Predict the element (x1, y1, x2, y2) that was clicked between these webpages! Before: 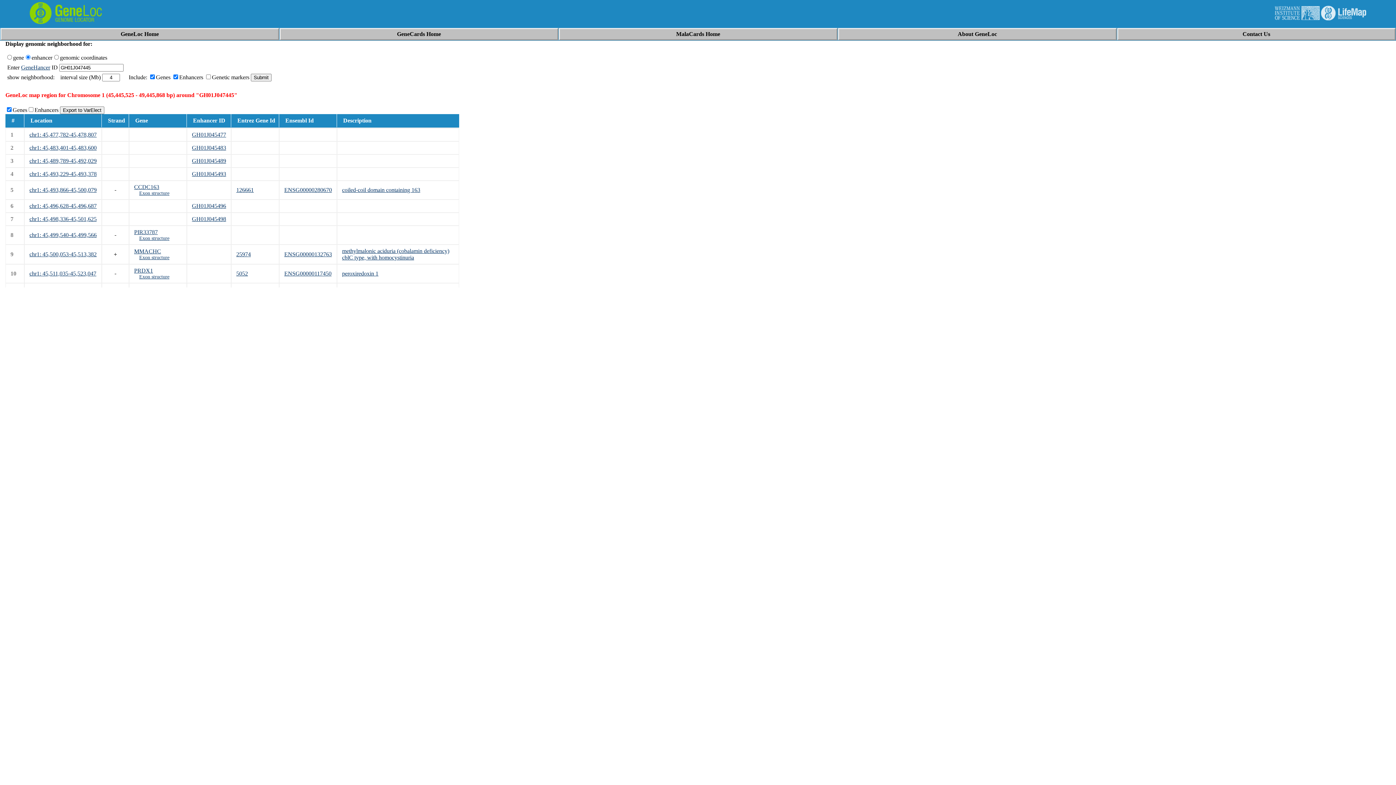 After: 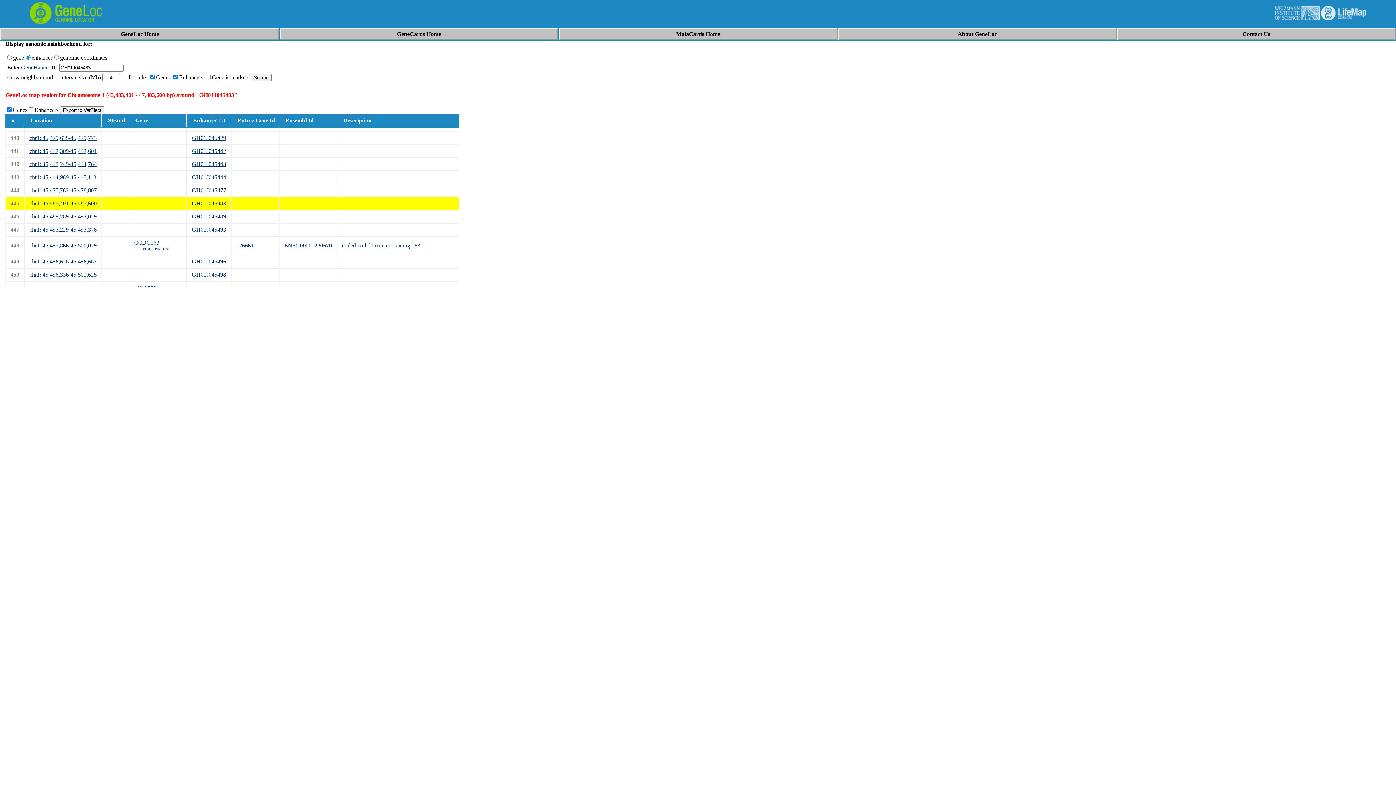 Action: label: chr1: 45,483,401-45,483,600 bbox: (29, 144, 96, 150)